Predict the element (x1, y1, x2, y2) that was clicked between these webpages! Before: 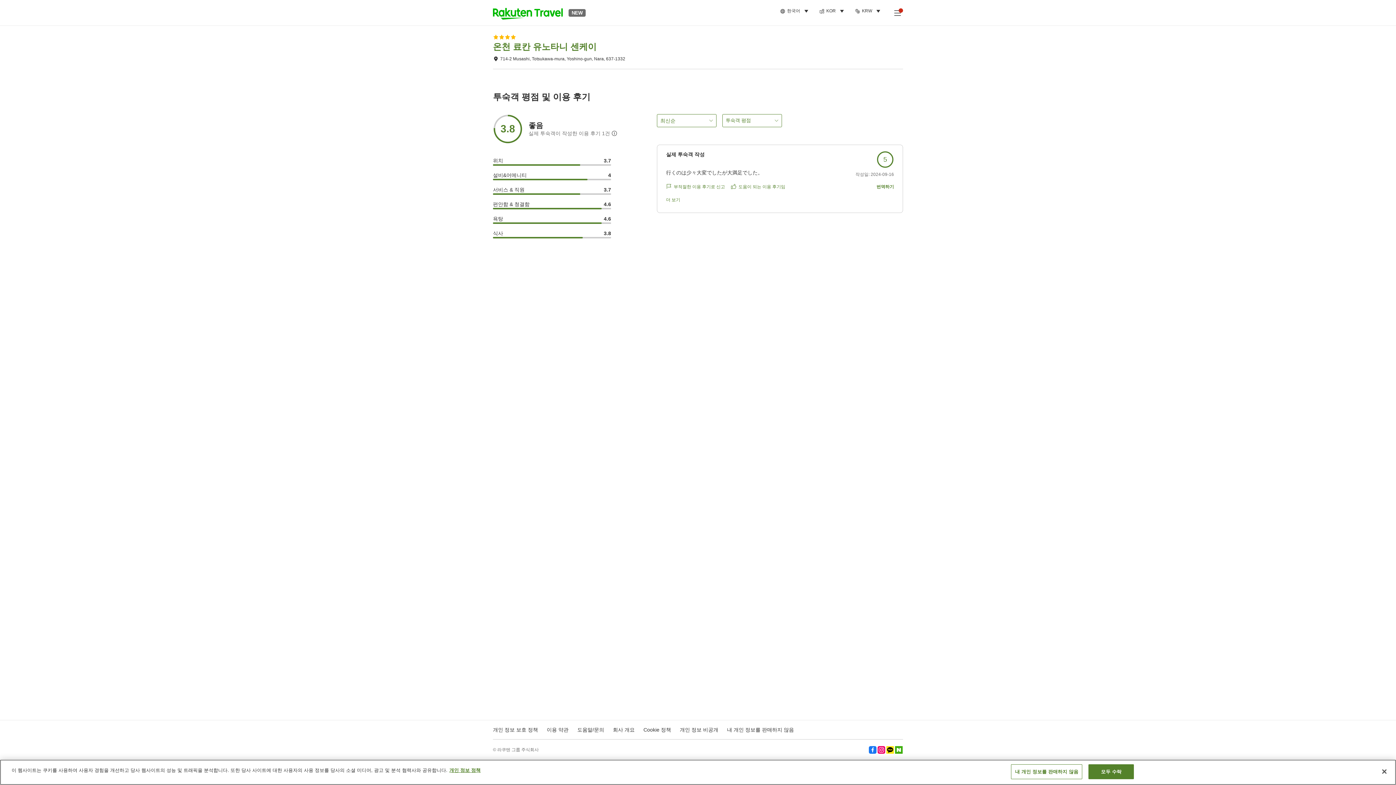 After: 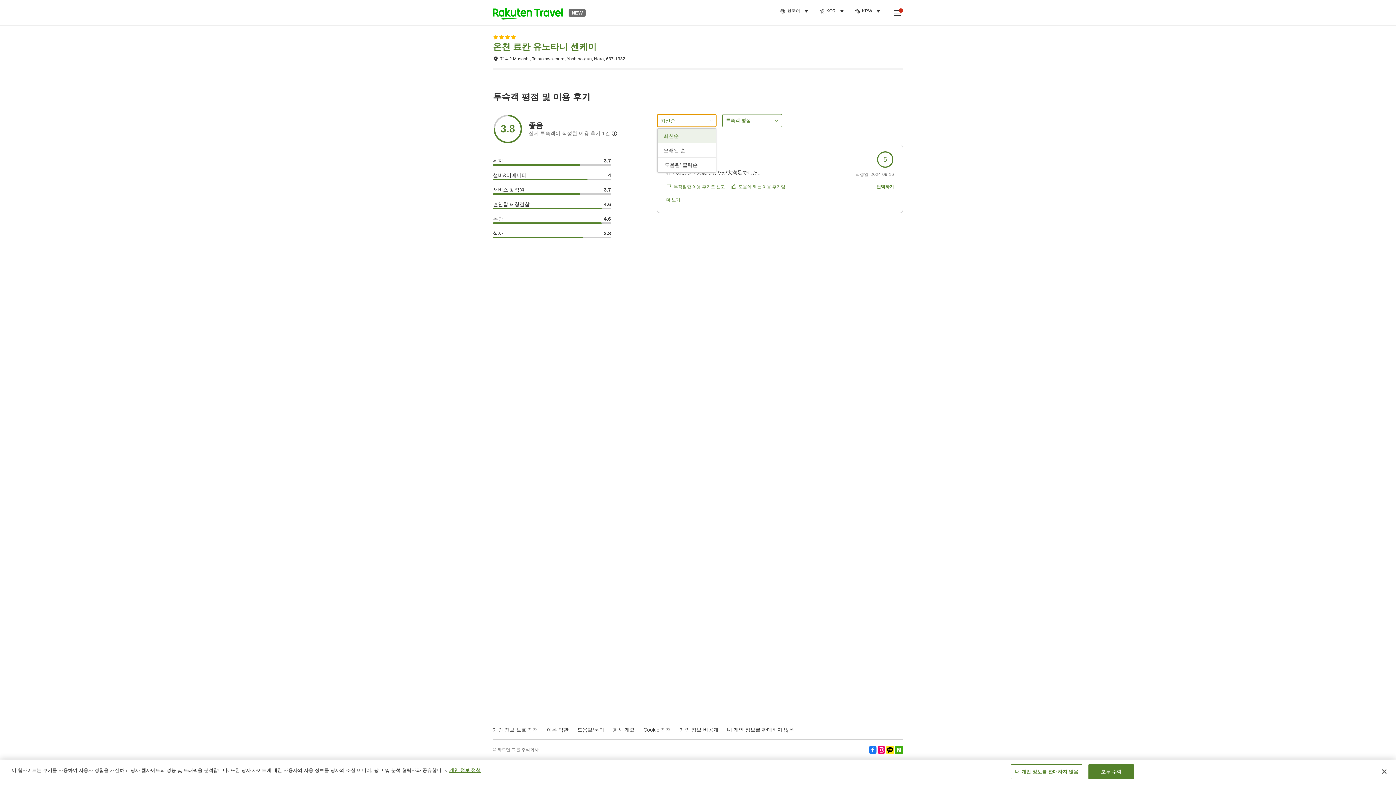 Action: label: 최신순 bbox: (657, 114, 716, 126)